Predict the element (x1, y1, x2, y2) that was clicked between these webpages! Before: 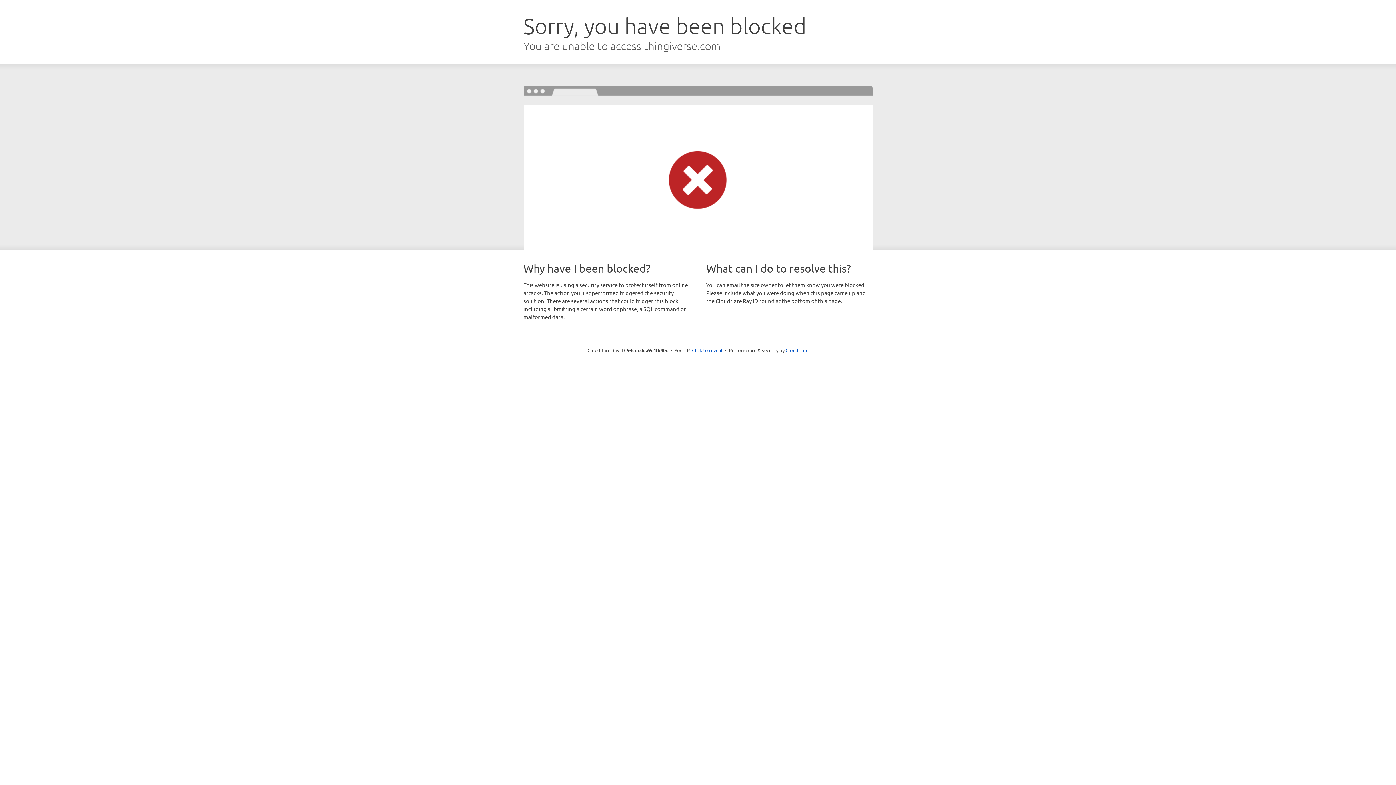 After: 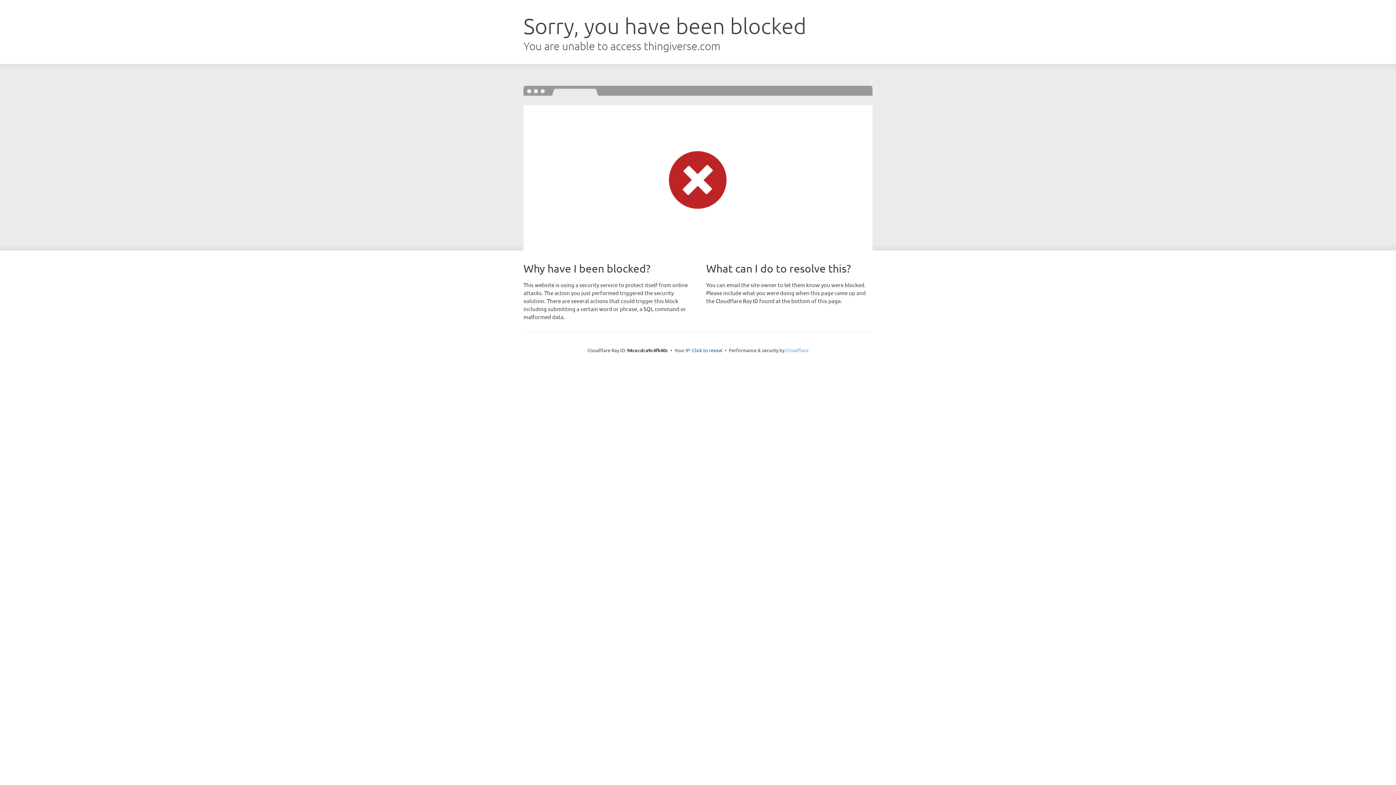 Action: bbox: (785, 347, 808, 353) label: Cloudflare